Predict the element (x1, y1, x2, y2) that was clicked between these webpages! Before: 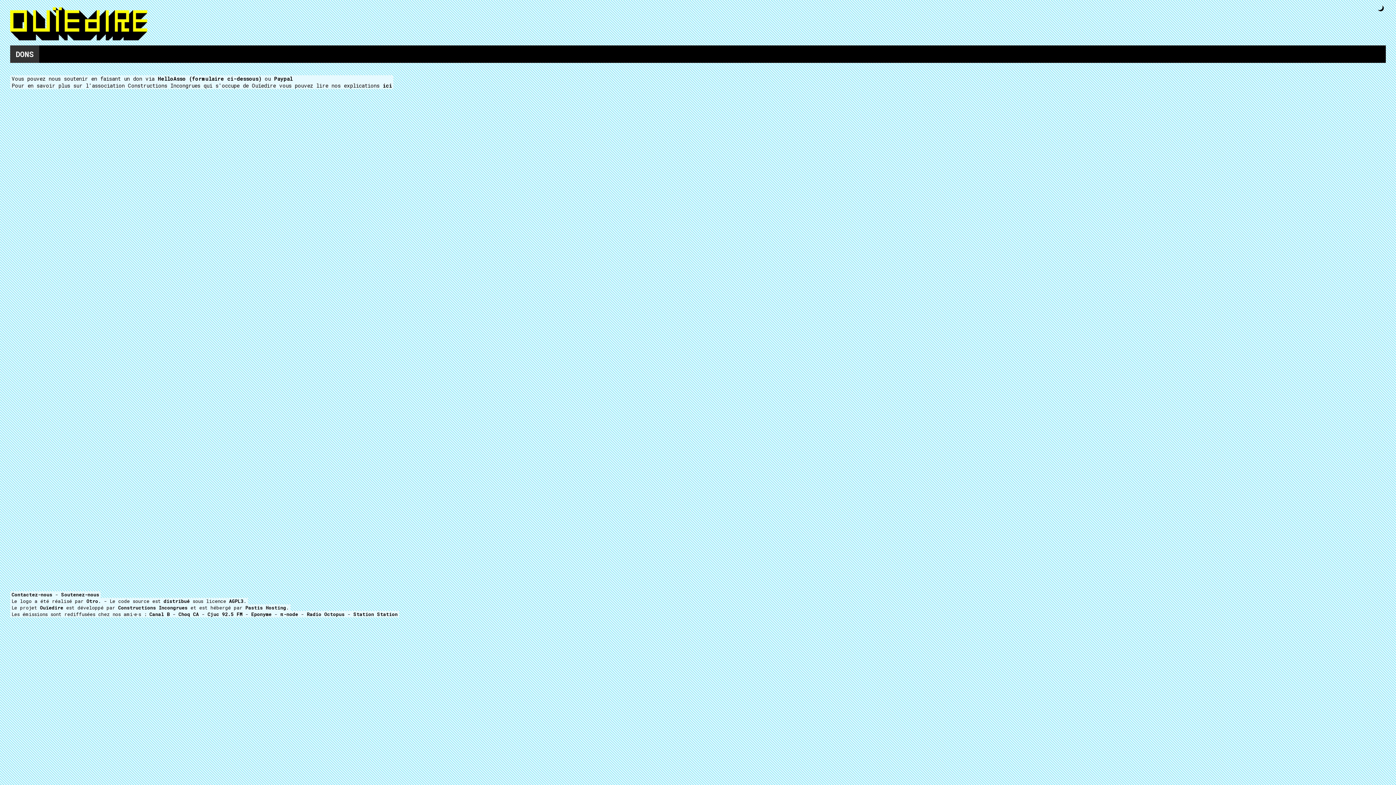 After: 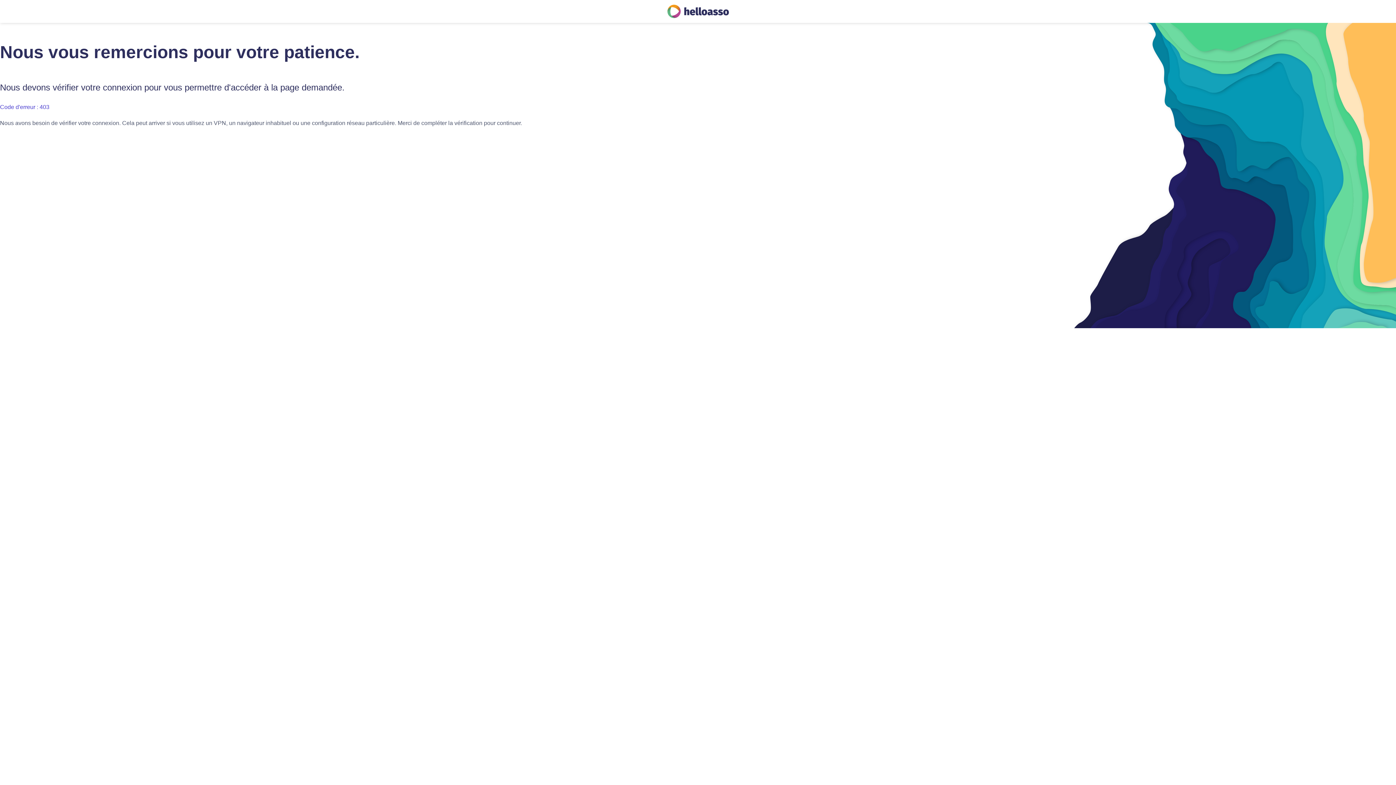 Action: label: HelloAsso (formulaire ci-dessous) bbox: (157, 75, 261, 82)